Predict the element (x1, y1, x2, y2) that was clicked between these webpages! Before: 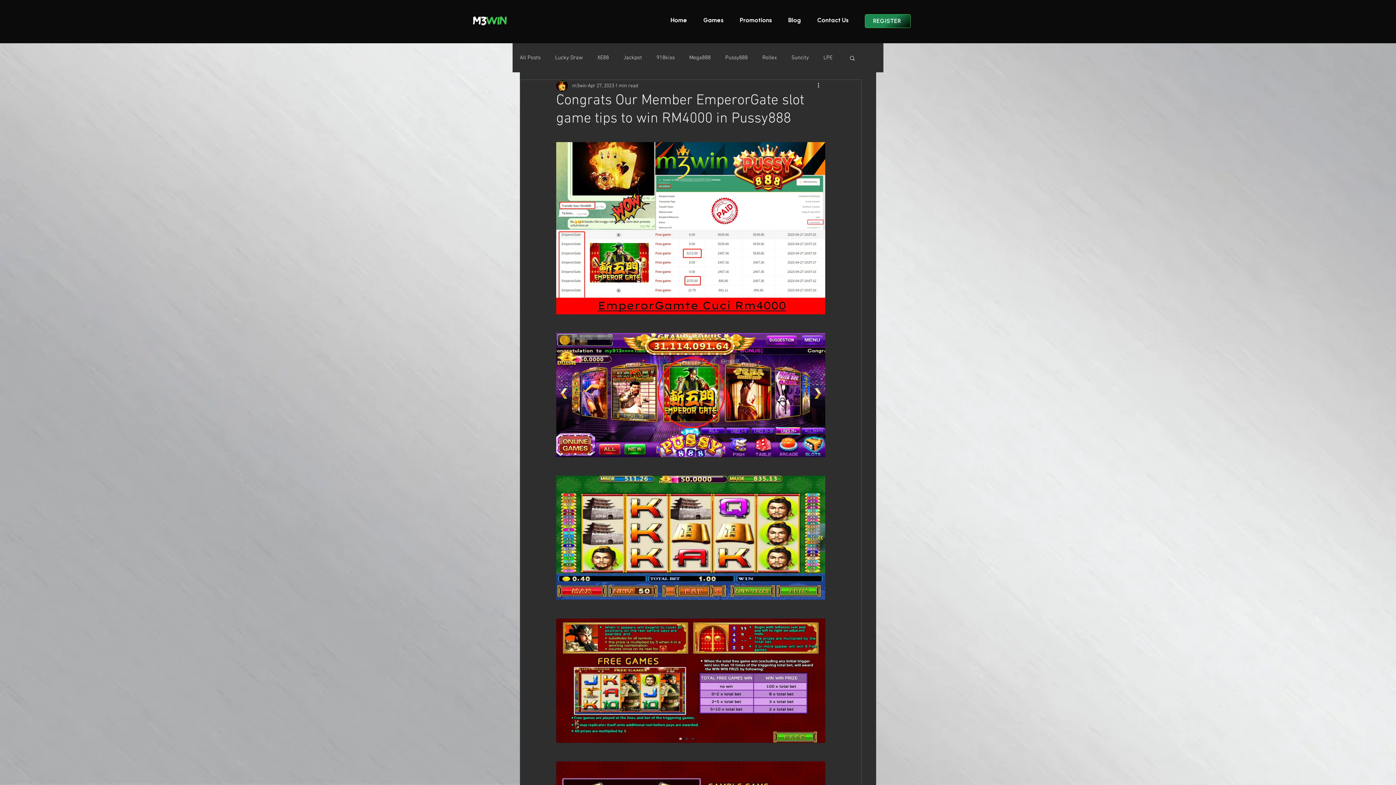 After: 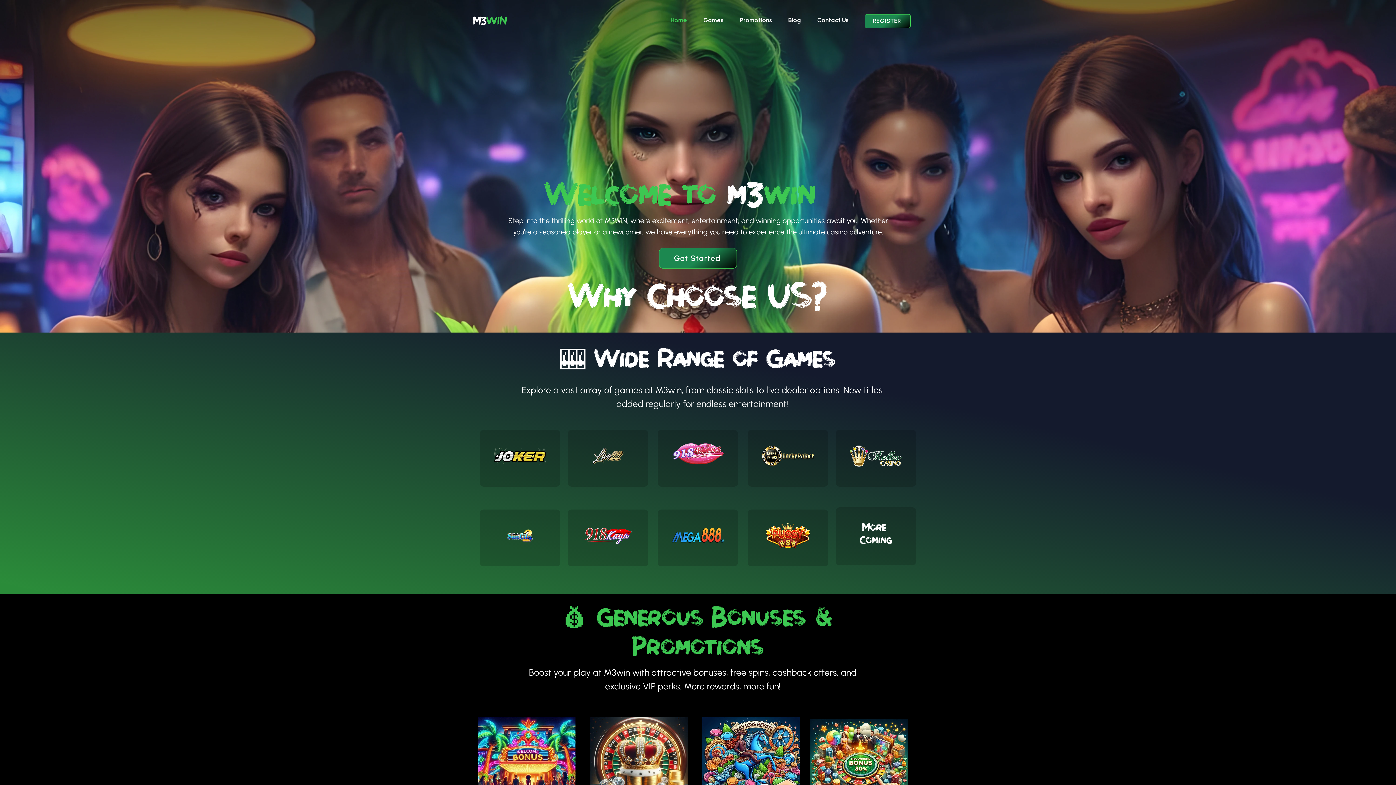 Action: bbox: (810, 14, 855, 28) label: Contact Us